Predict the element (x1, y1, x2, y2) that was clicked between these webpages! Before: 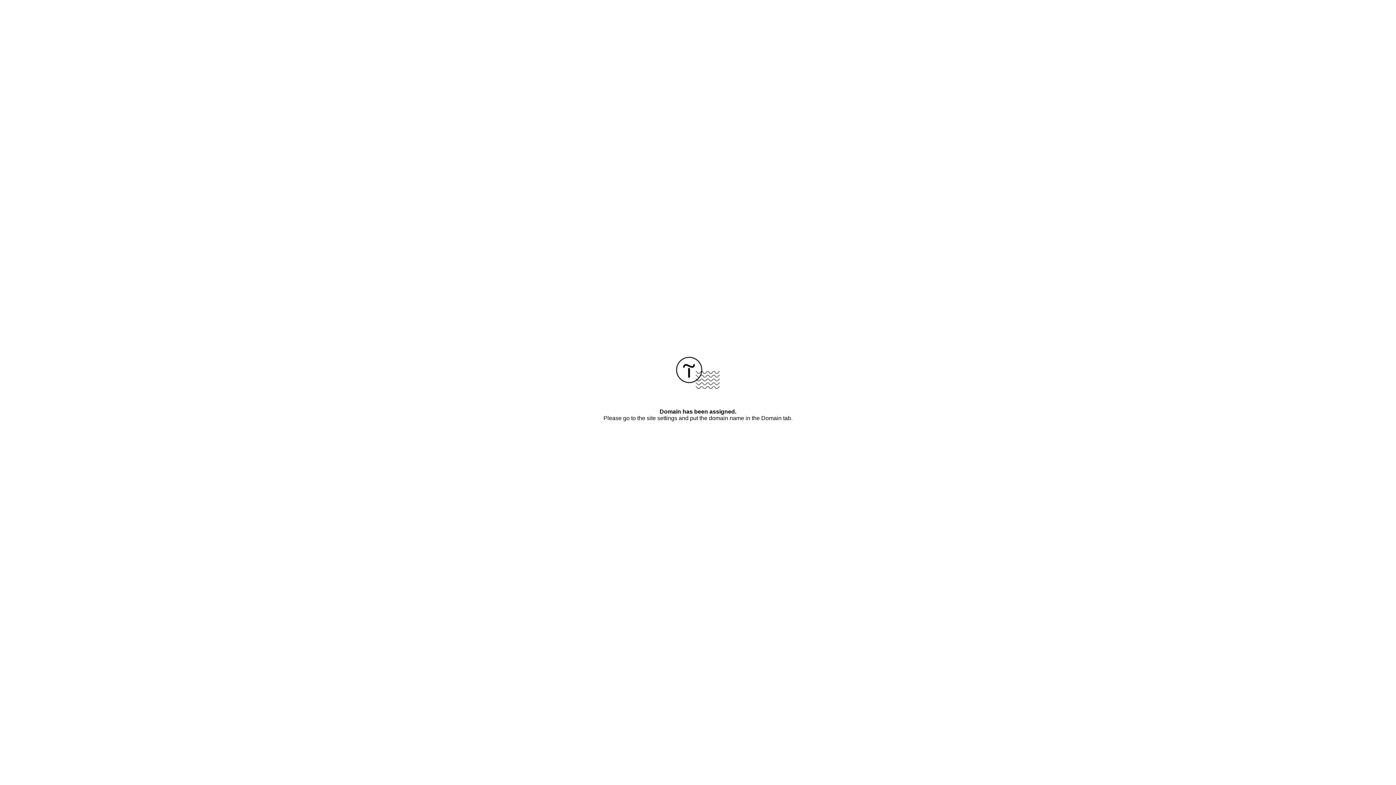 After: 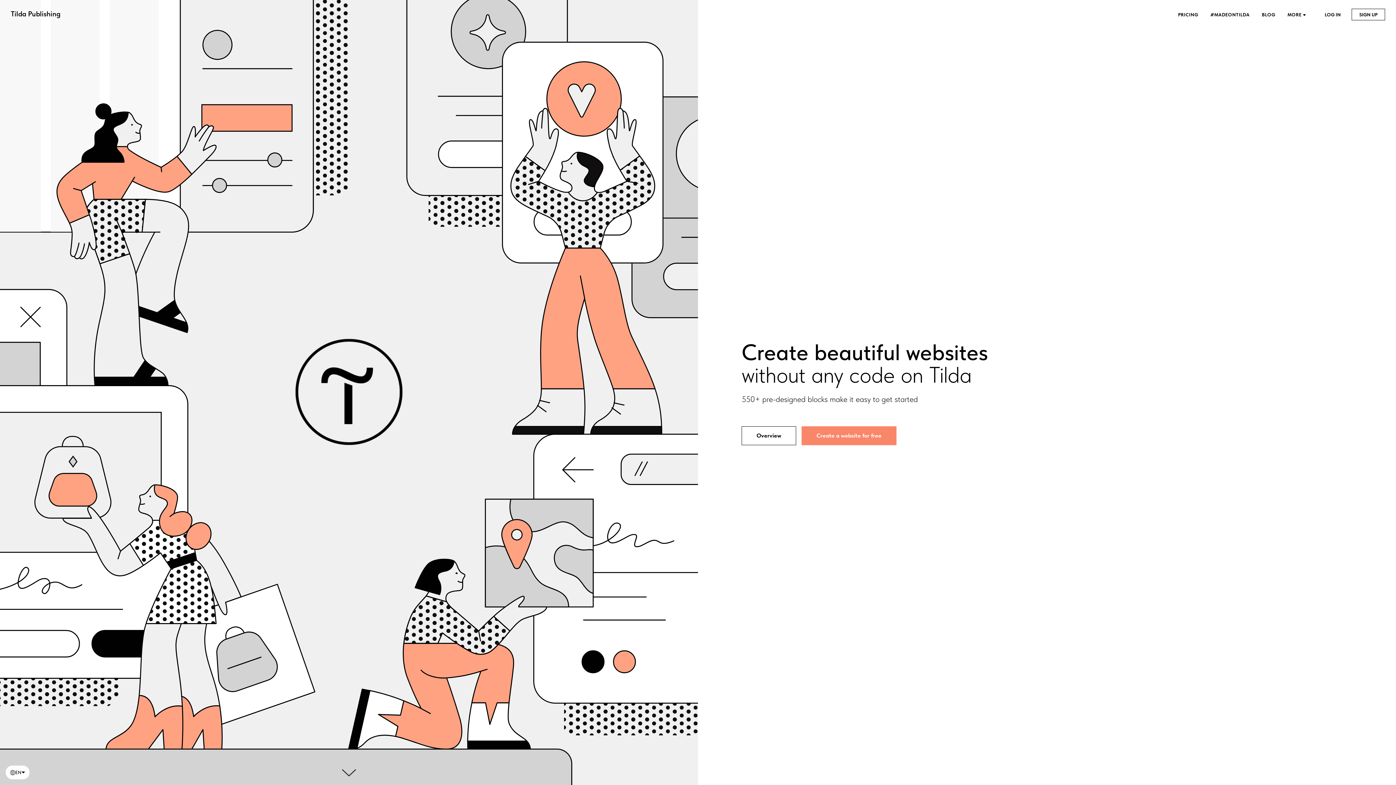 Action: bbox: (676, 384, 720, 390)